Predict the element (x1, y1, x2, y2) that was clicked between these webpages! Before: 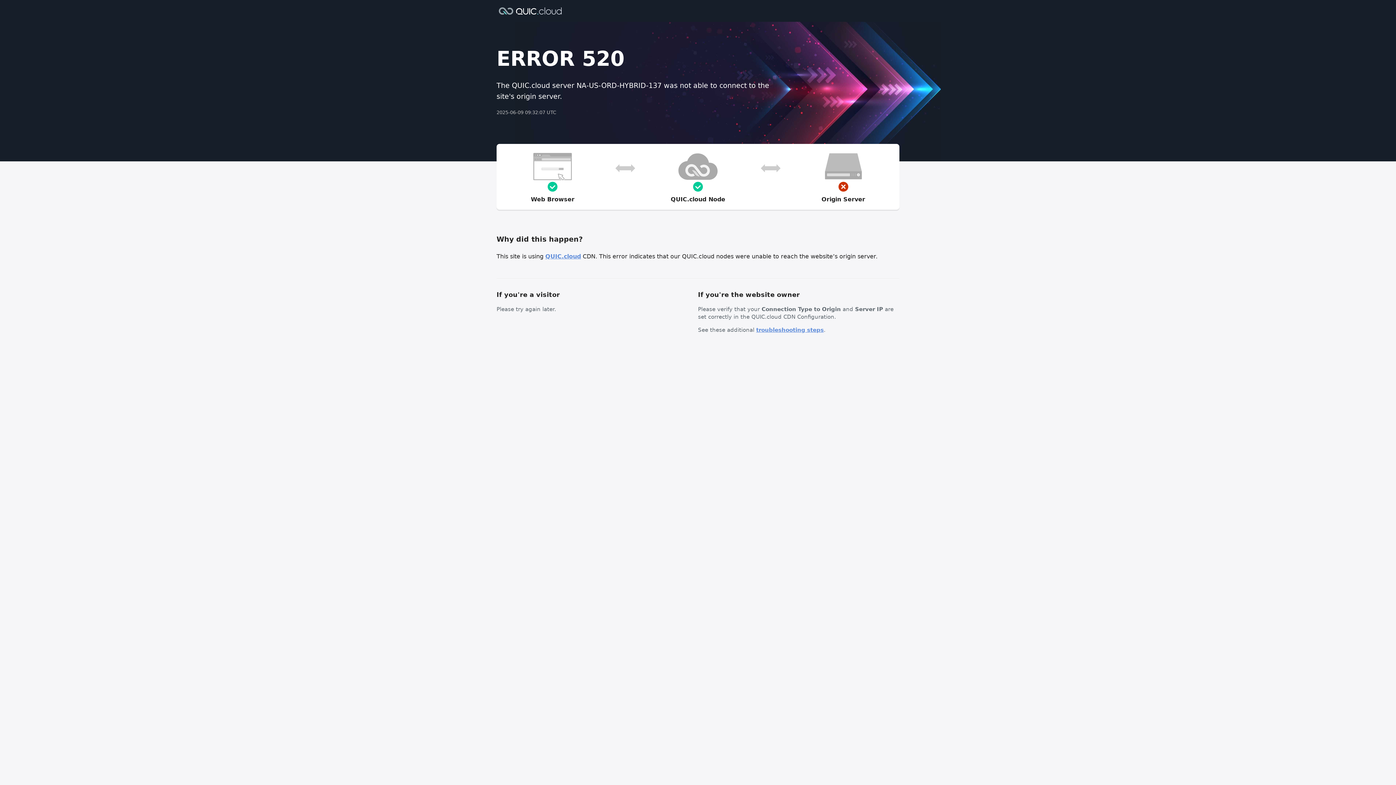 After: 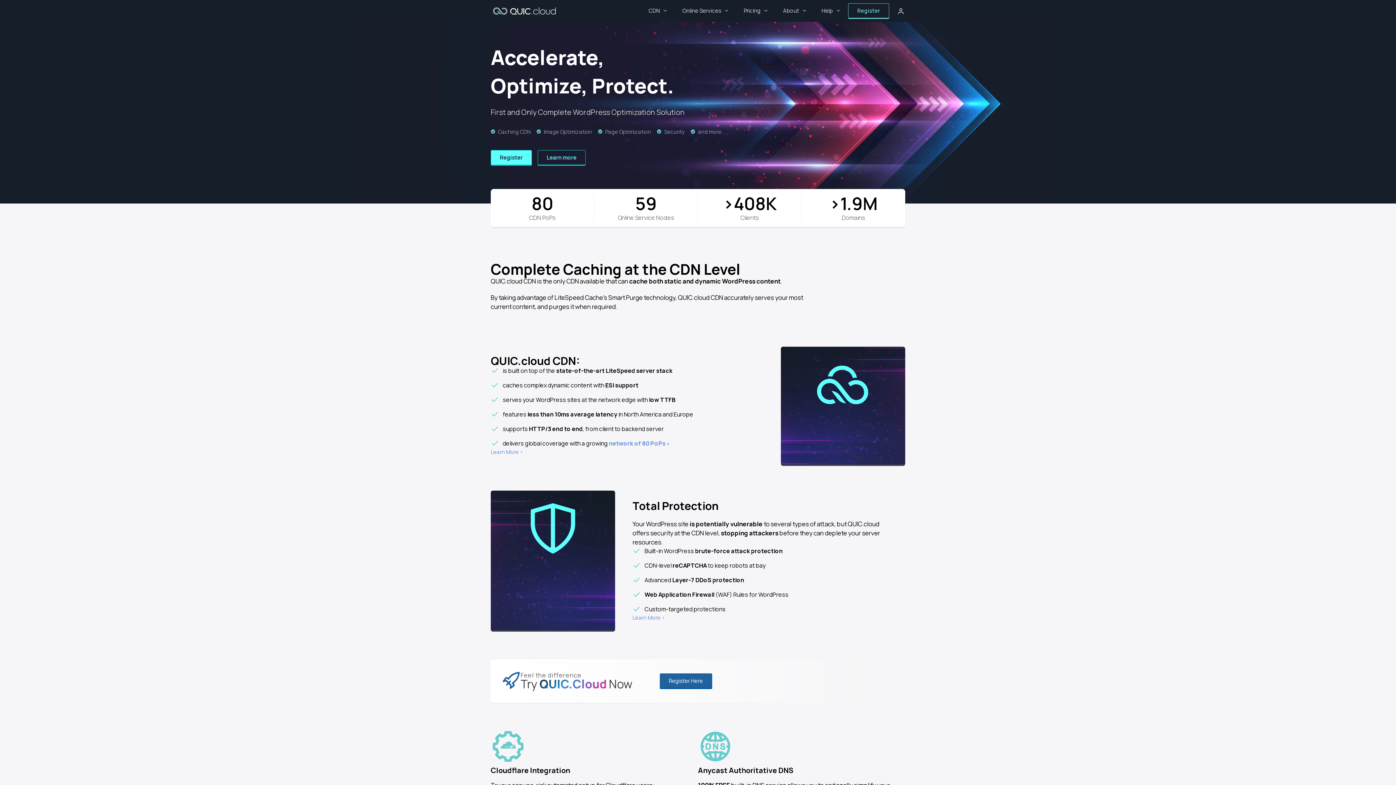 Action: bbox: (496, 6, 564, 14)